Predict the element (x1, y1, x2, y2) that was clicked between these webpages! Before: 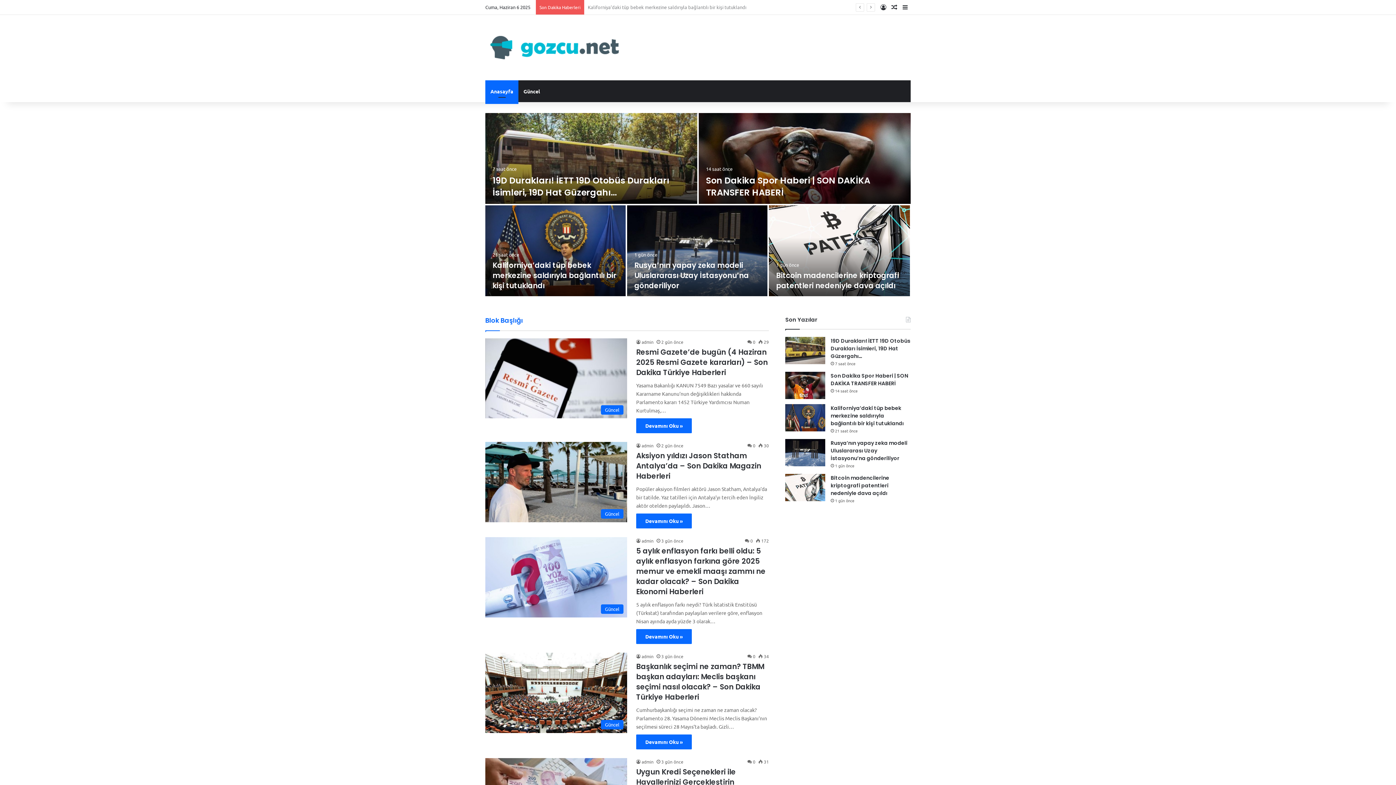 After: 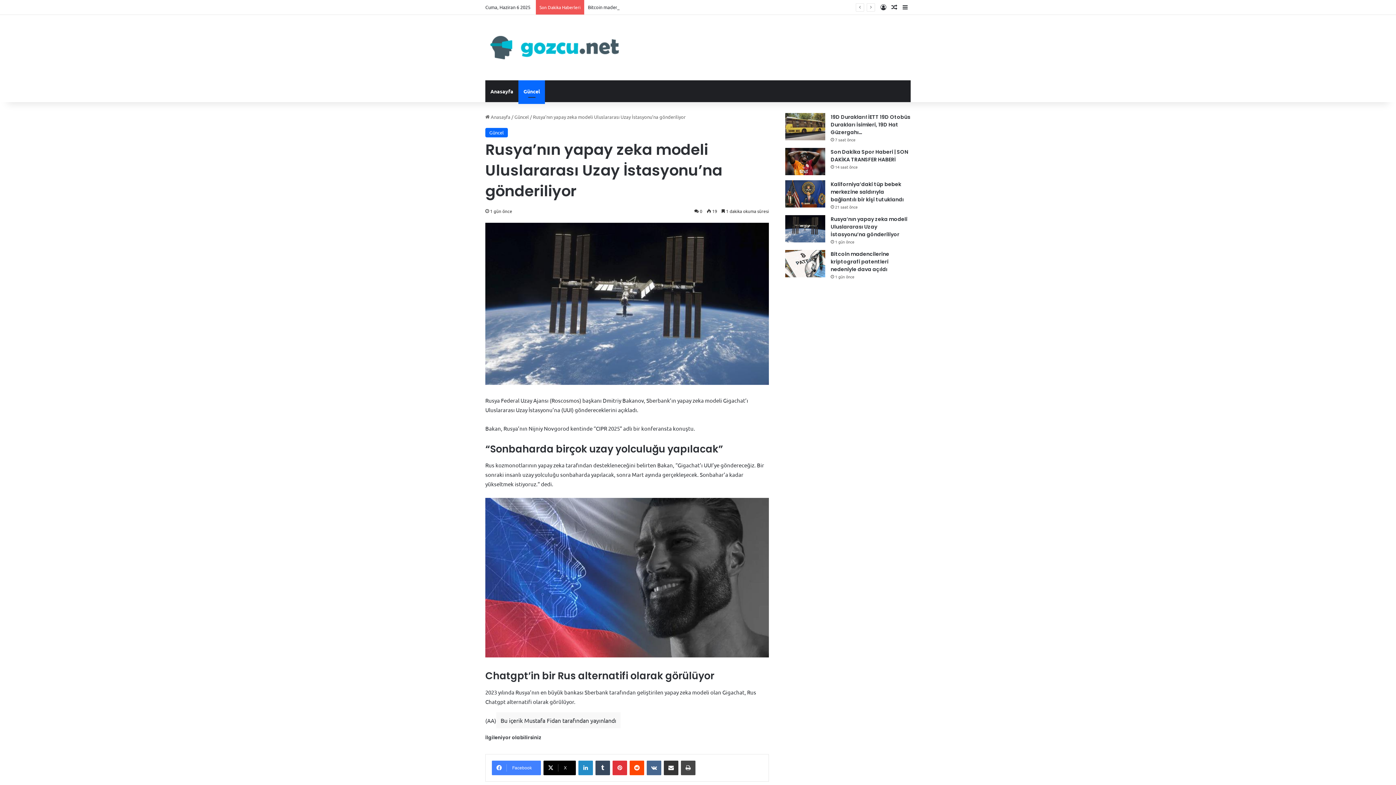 Action: bbox: (830, 439, 907, 462) label: Rusya’nın yapay zeka modeli Uluslararası Uzay İstasyonu’na gönderiliyor